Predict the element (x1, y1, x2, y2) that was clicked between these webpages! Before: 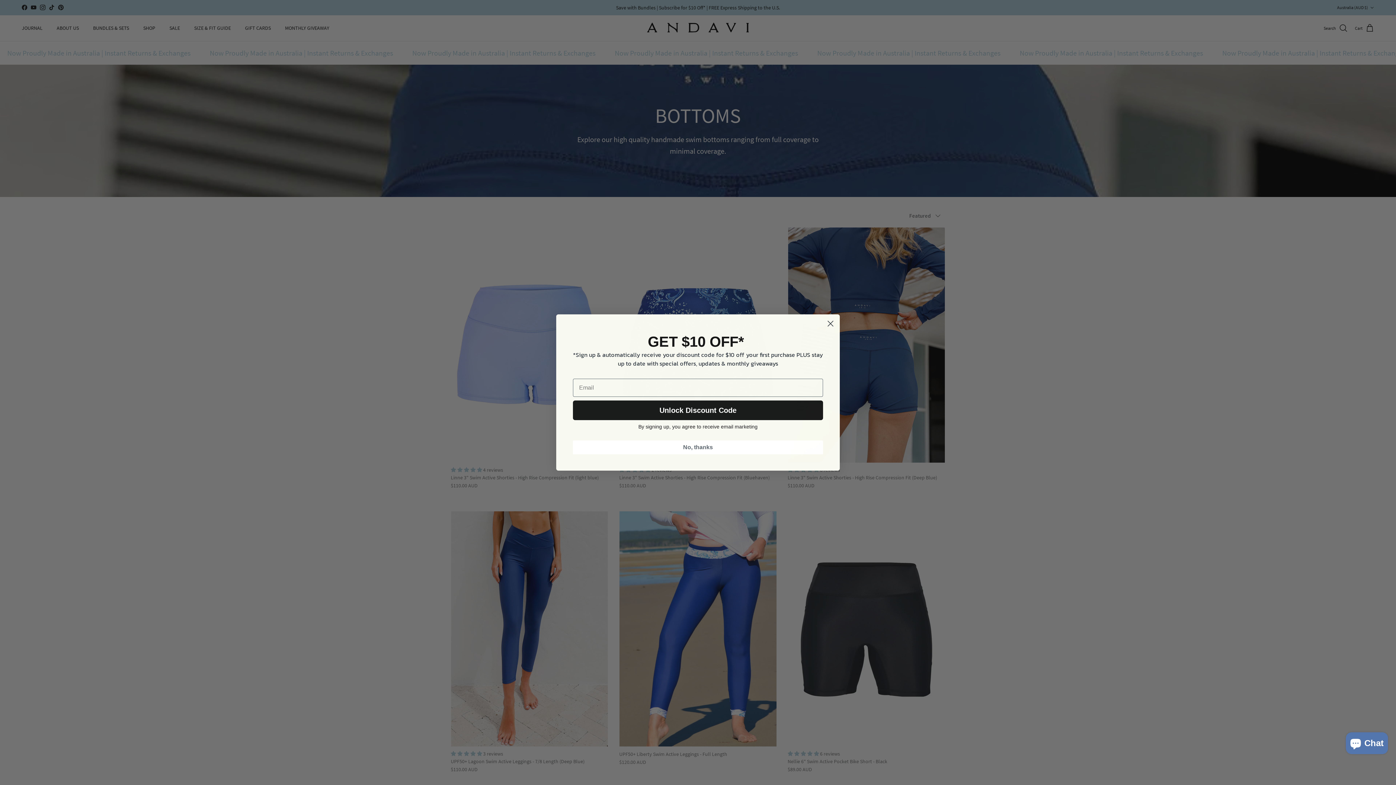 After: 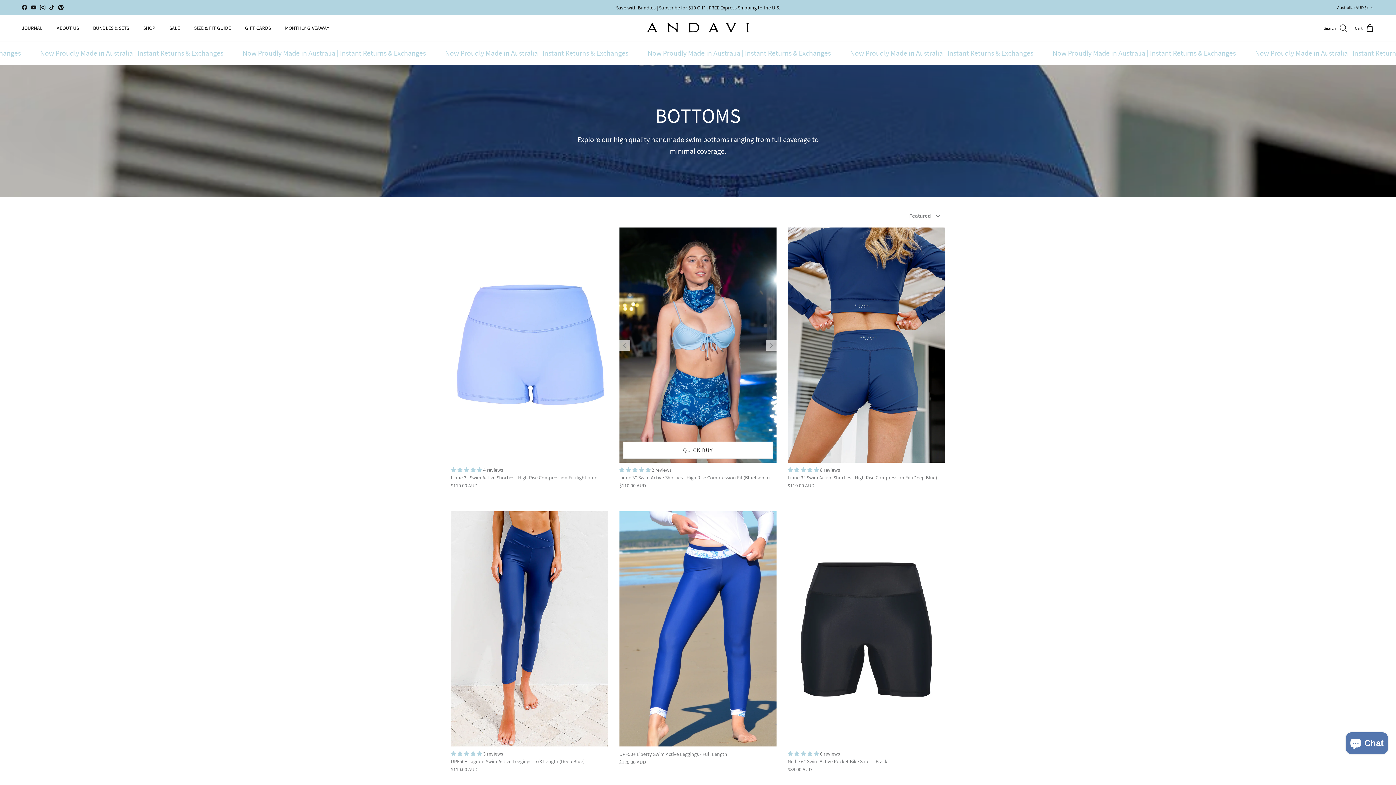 Action: label: No, thanks bbox: (573, 440, 823, 454)